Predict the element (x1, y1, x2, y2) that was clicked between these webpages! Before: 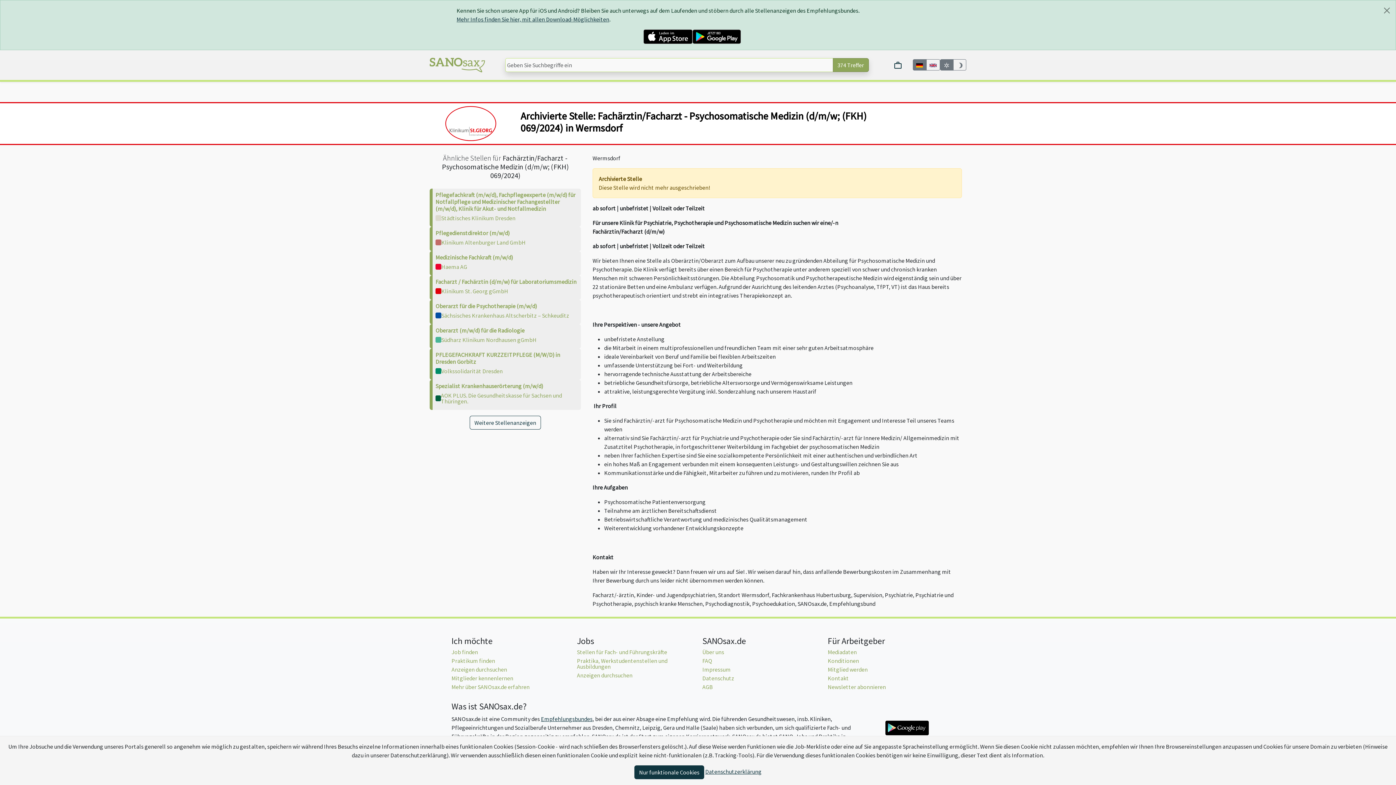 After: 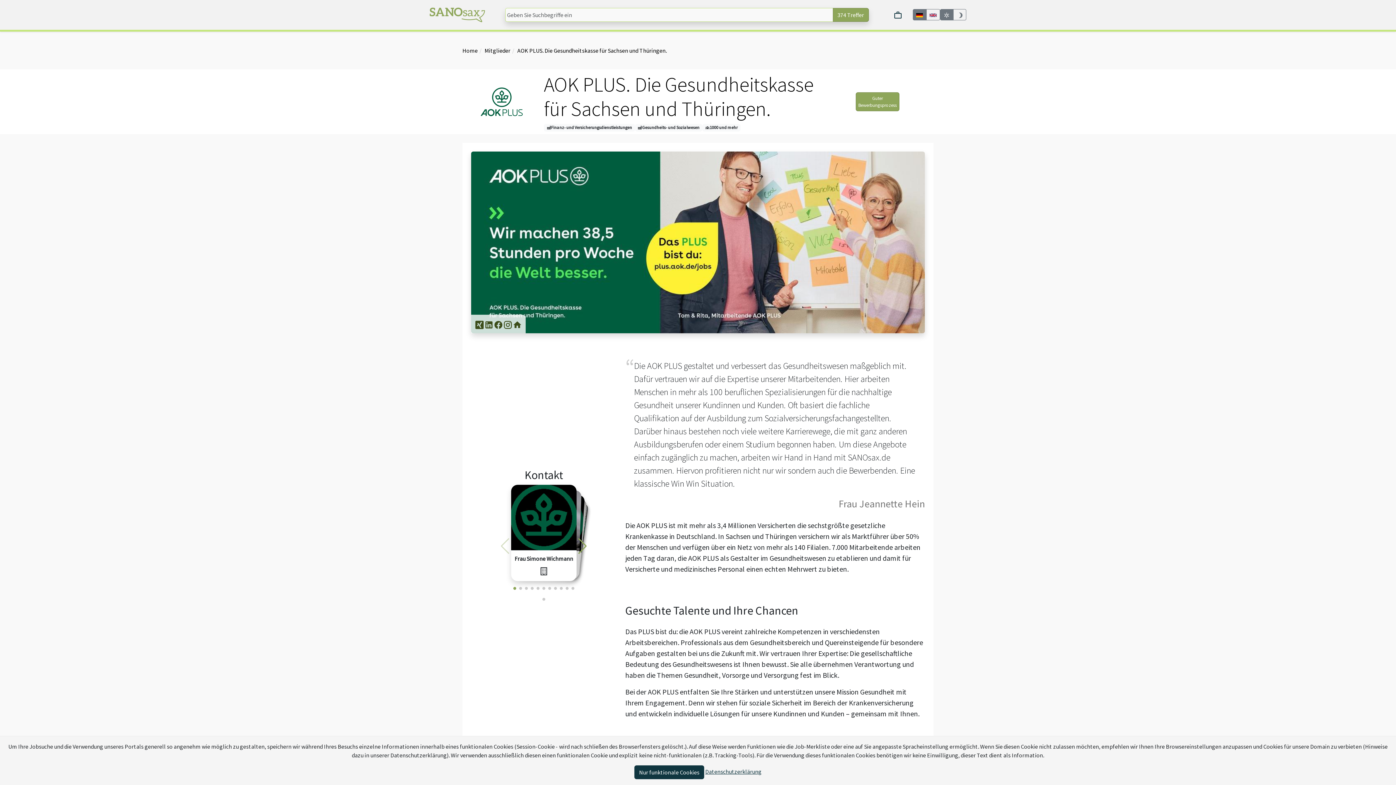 Action: label: AOK PLUS. Die Gesundheitskasse für Sachsen und Thüringen. bbox: (440, 392, 578, 404)